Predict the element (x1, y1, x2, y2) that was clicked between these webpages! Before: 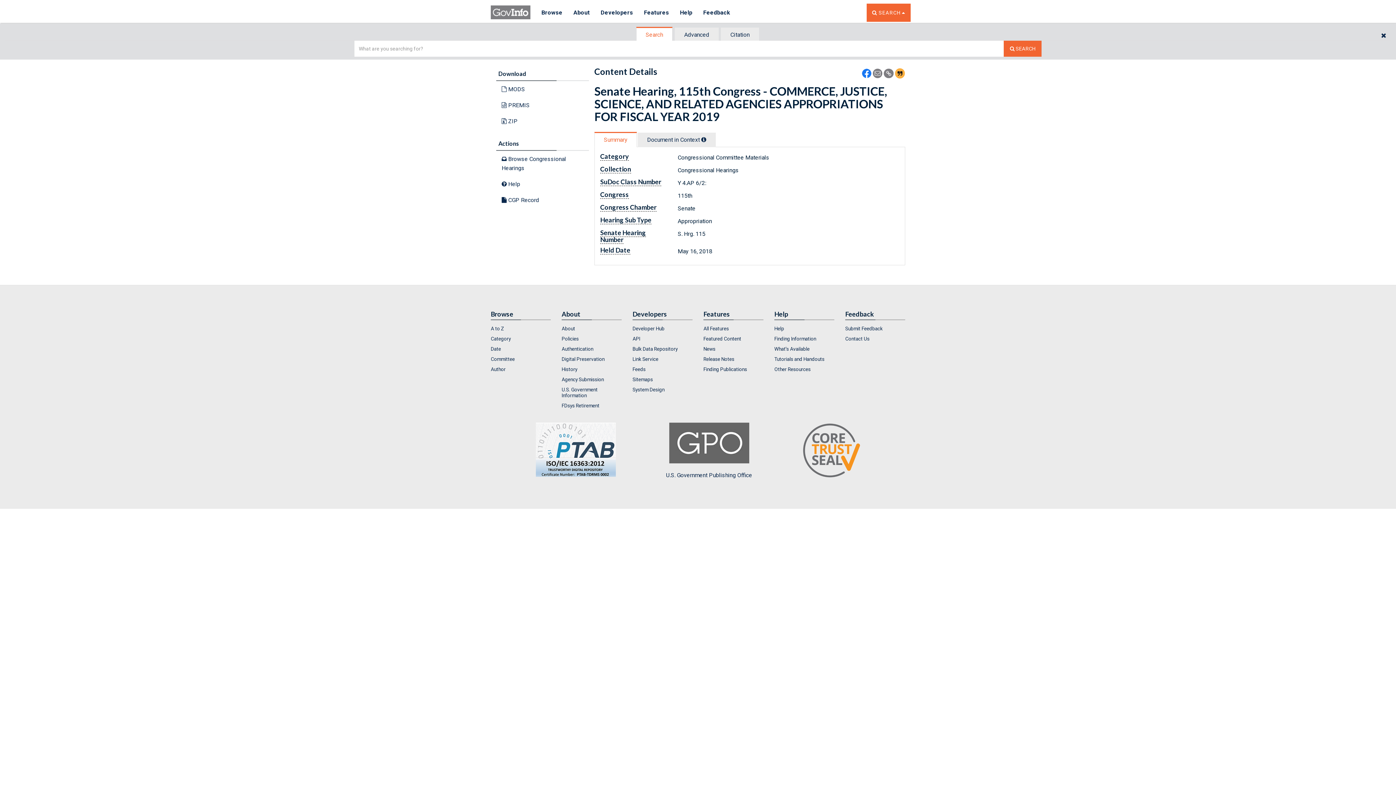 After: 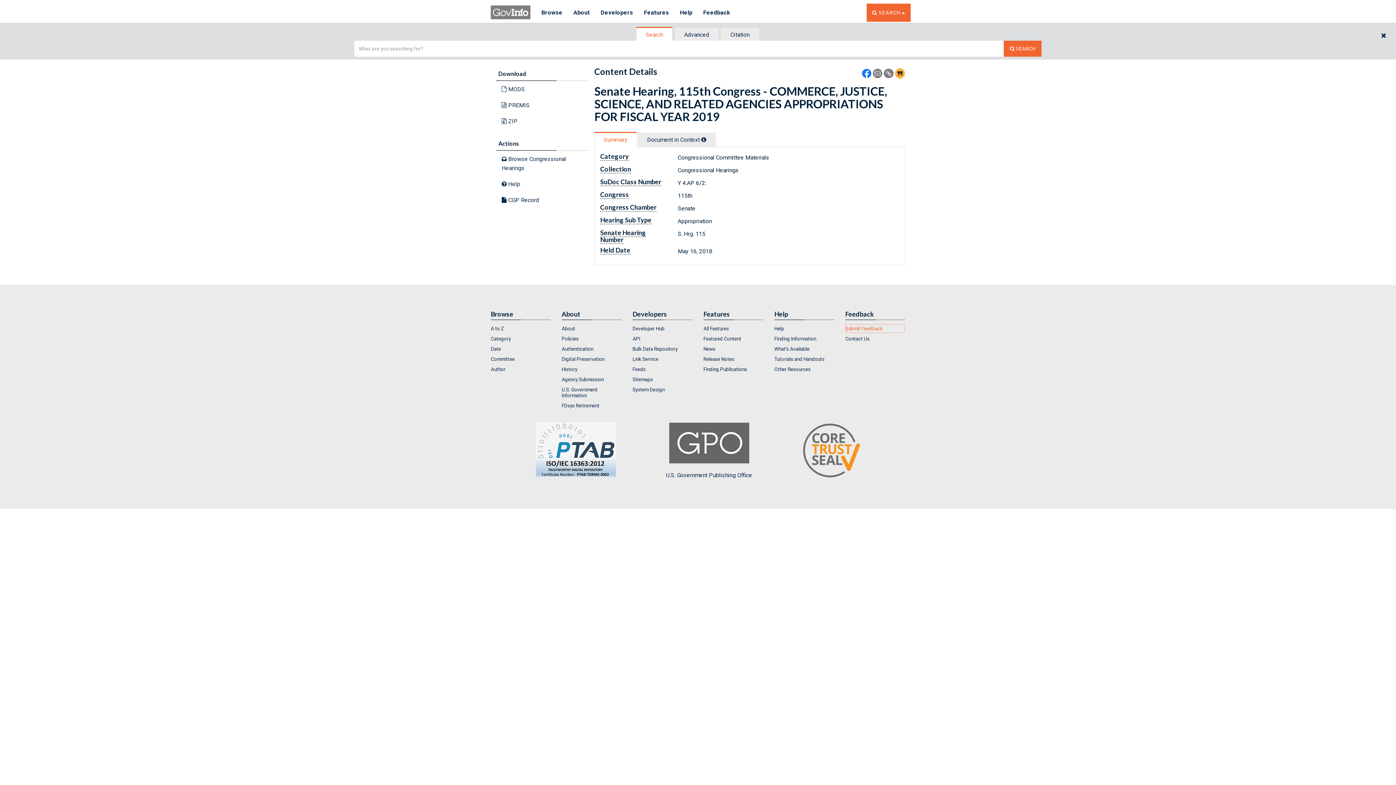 Action: label: Submit Feedback bbox: (845, 324, 905, 333)